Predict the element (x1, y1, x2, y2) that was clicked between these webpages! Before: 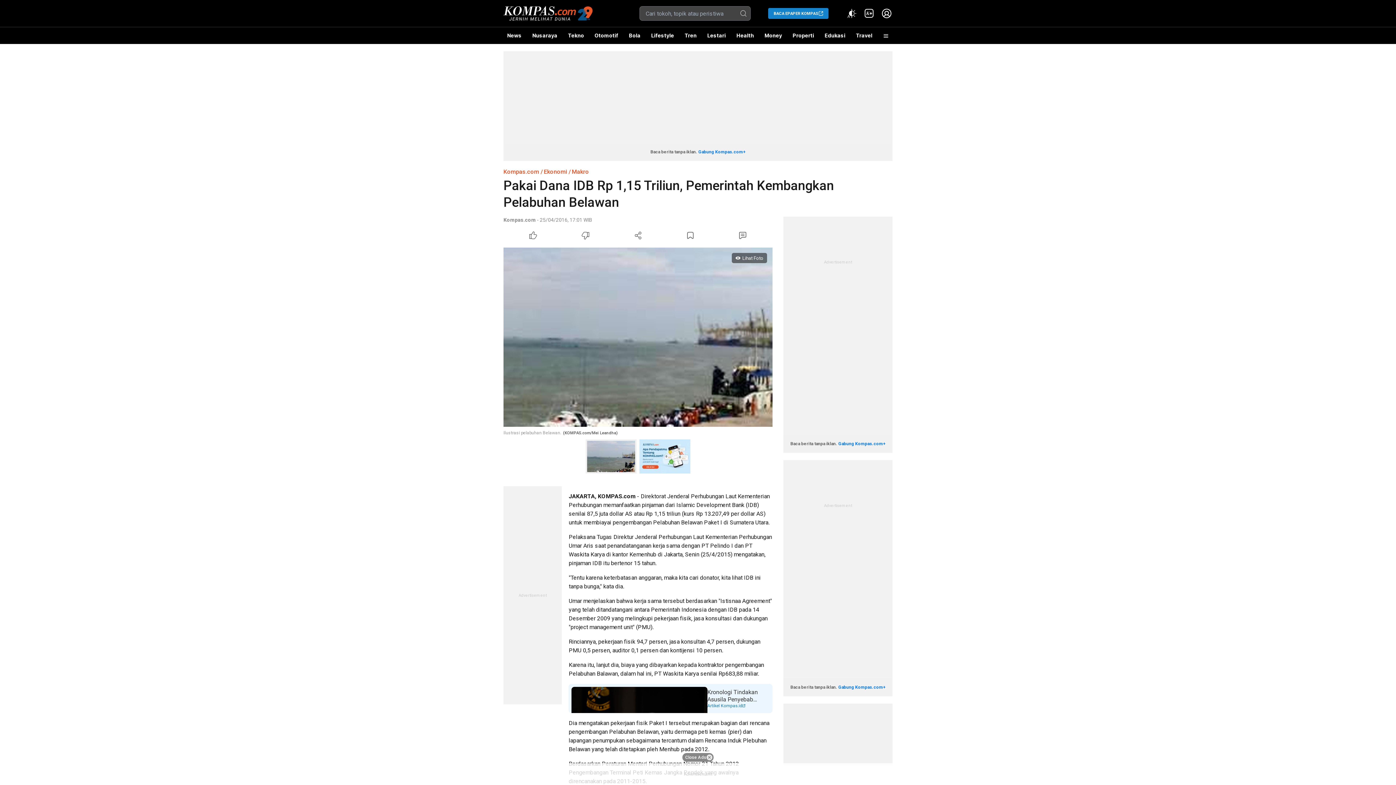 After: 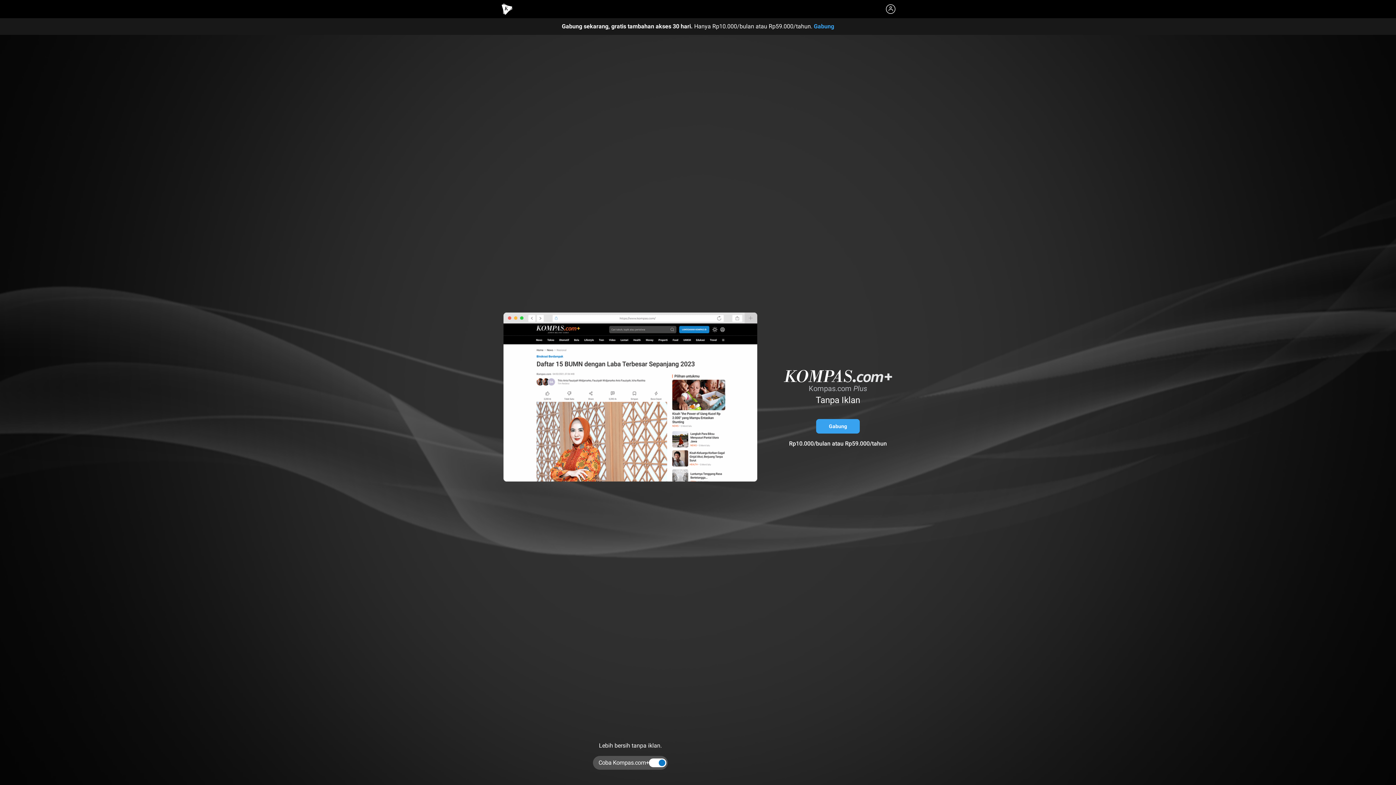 Action: bbox: (863, 7, 875, 19) label: Kompas.com+